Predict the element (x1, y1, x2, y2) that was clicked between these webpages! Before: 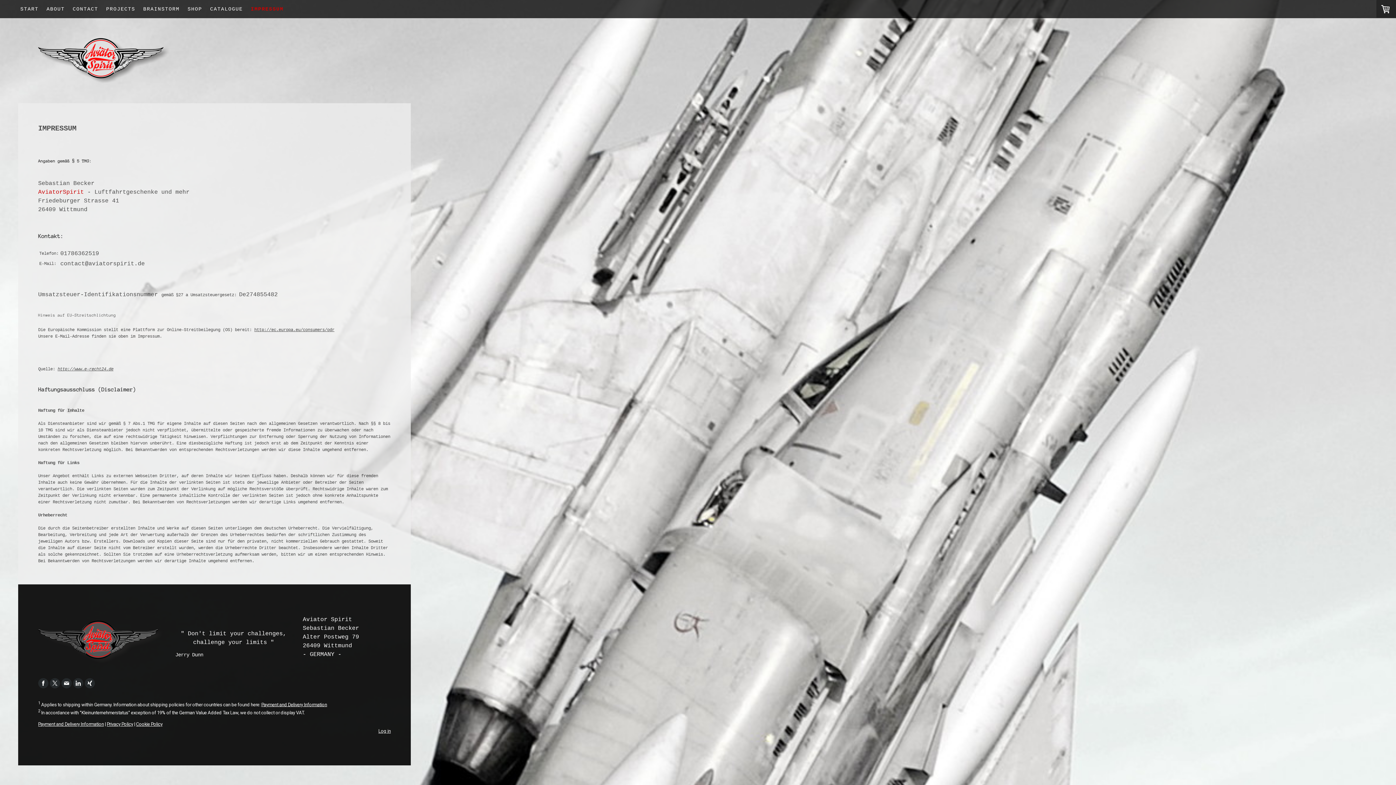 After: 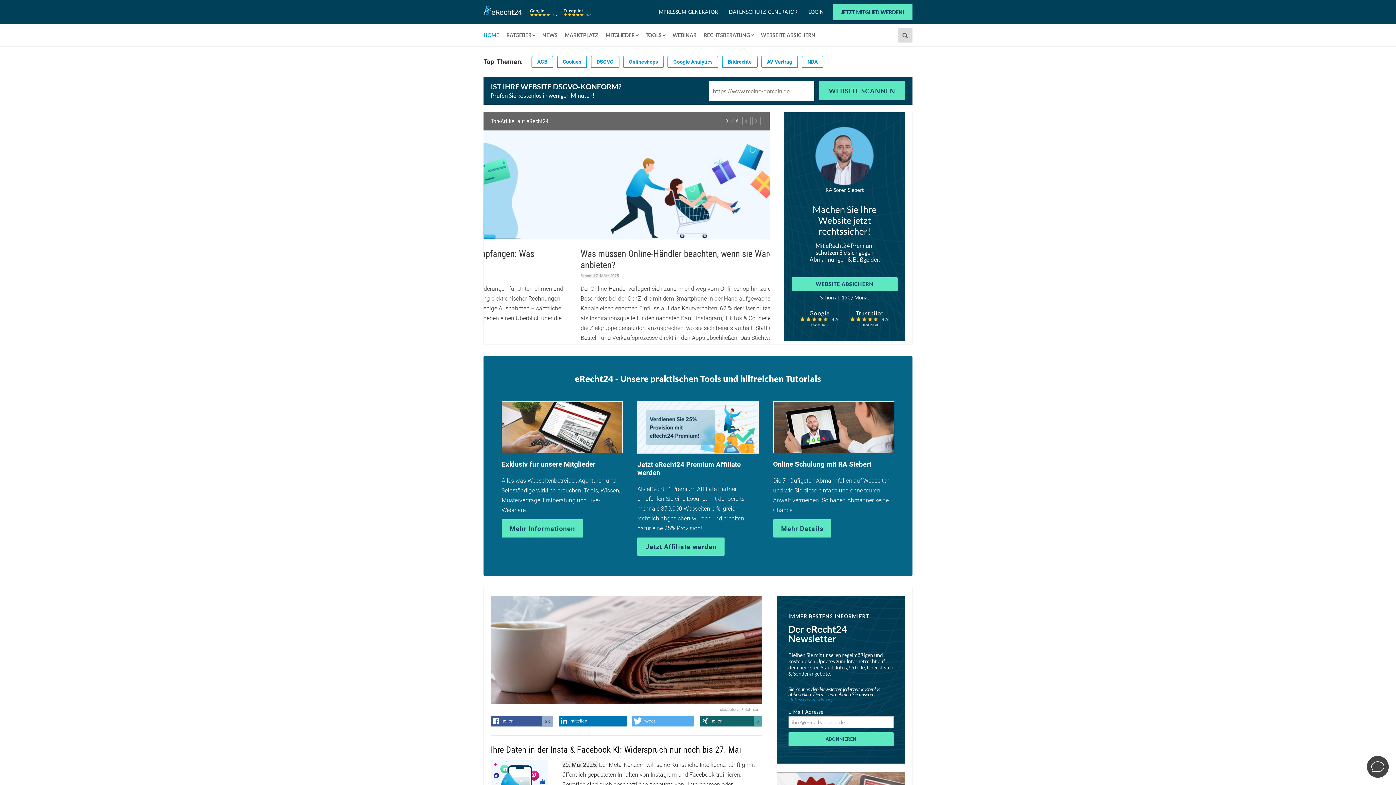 Action: label: http://www.e-recht24.de bbox: (57, 366, 113, 371)